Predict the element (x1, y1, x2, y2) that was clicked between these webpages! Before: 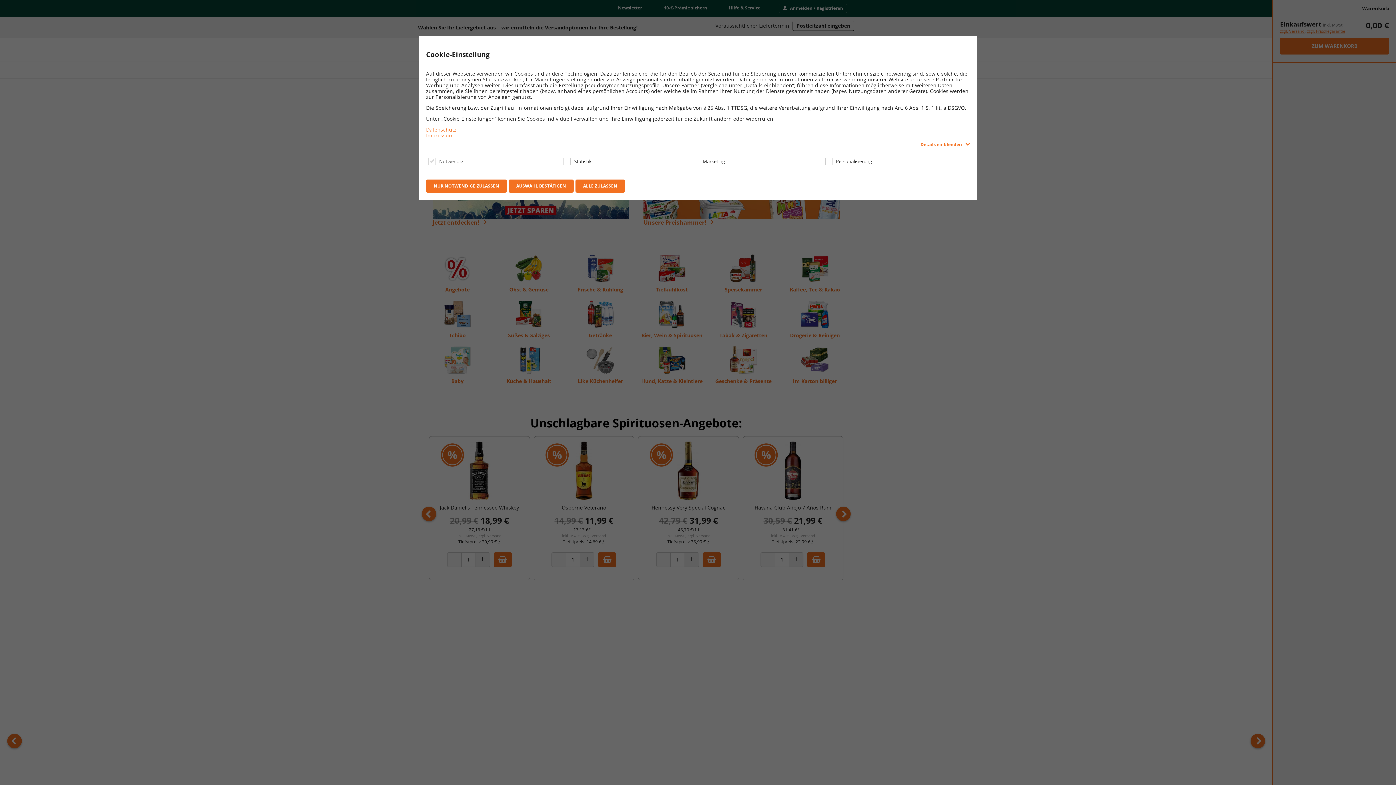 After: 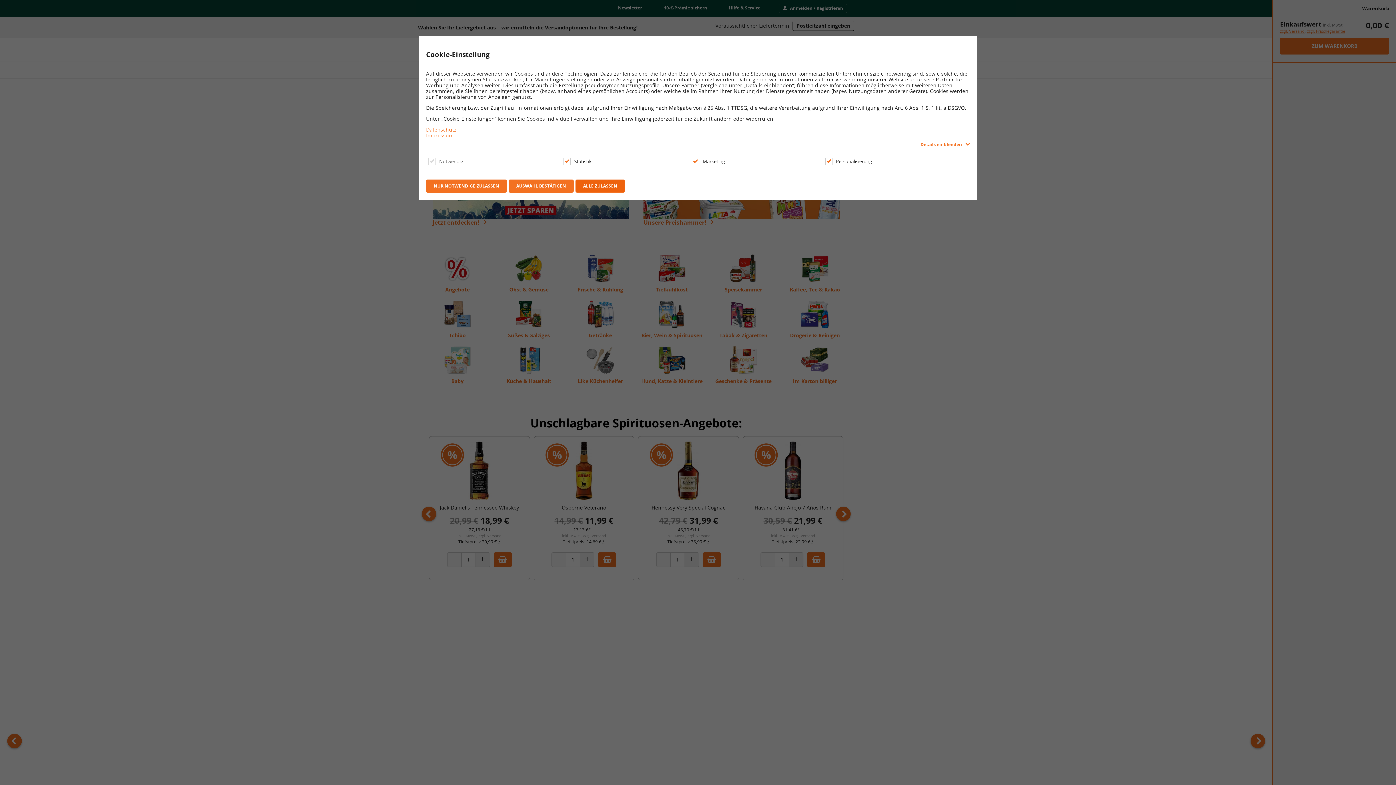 Action: bbox: (575, 179, 625, 192) label: ALLE ZULASSEN